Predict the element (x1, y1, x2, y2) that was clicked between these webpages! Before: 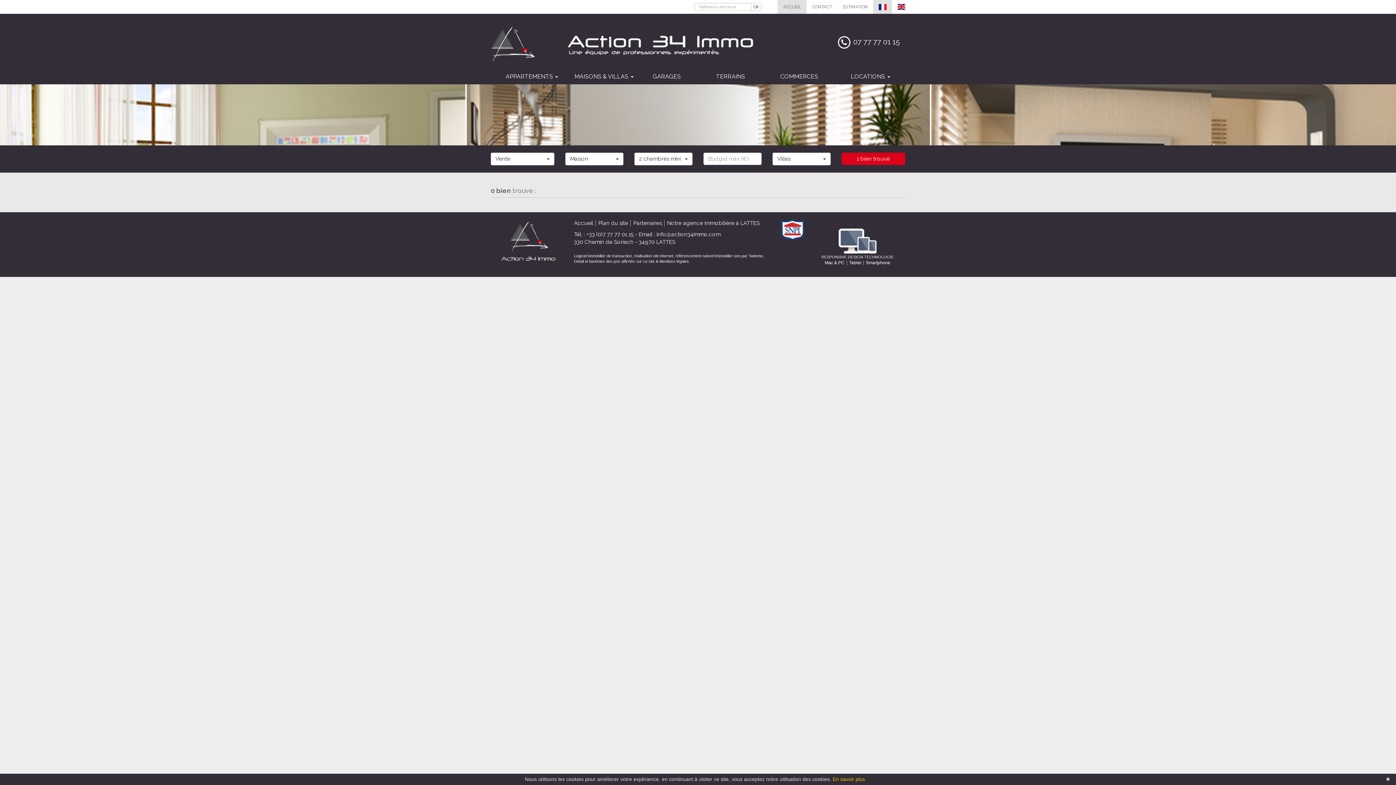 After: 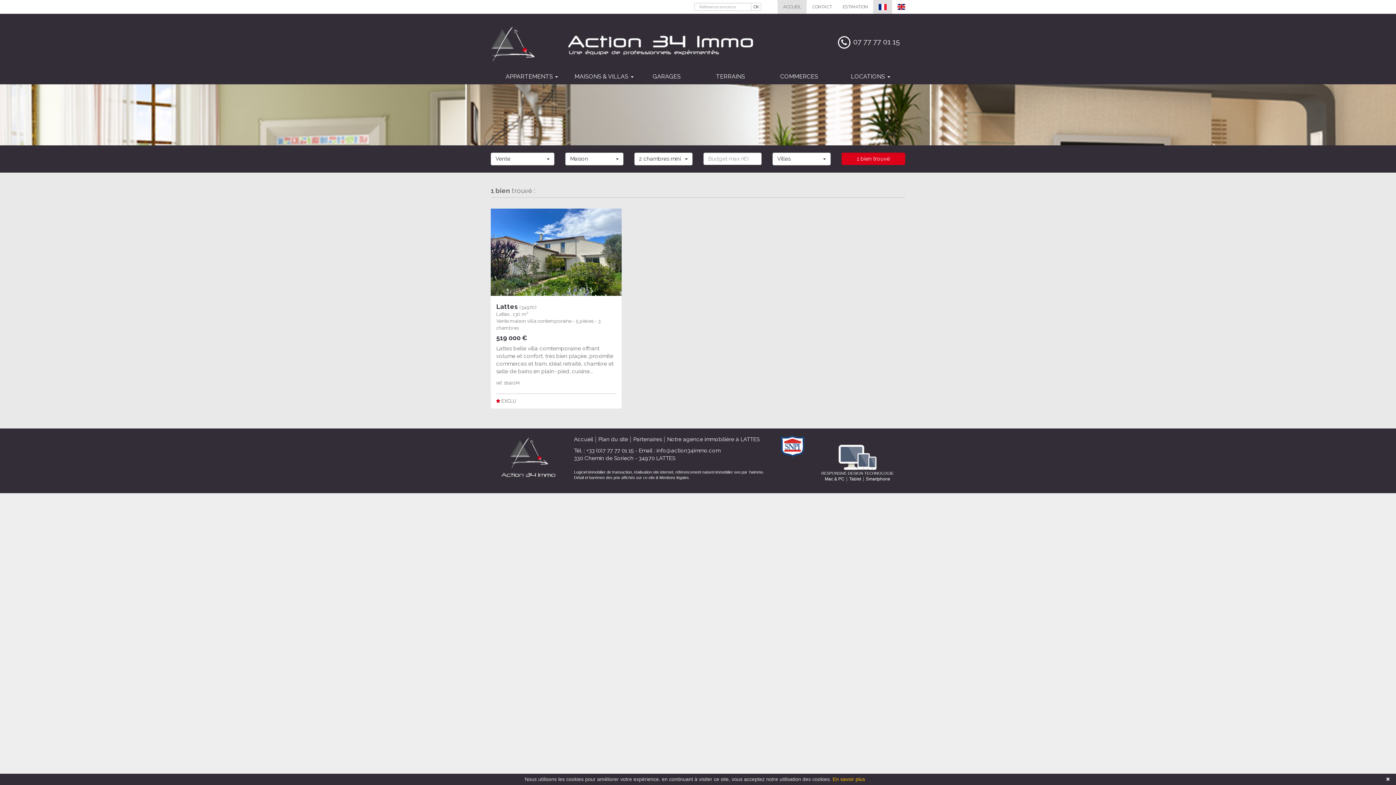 Action: bbox: (841, 152, 905, 165) label: 1 bien trouvé